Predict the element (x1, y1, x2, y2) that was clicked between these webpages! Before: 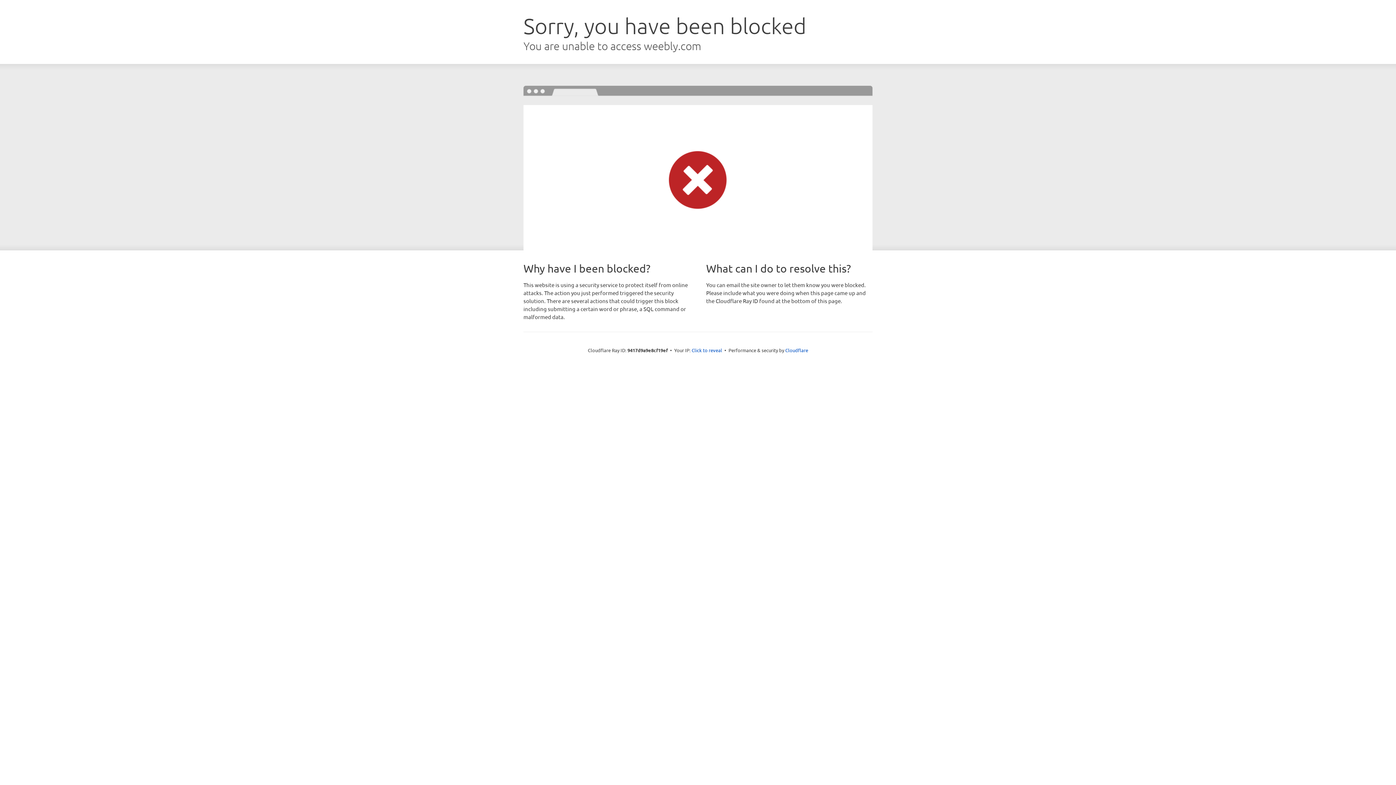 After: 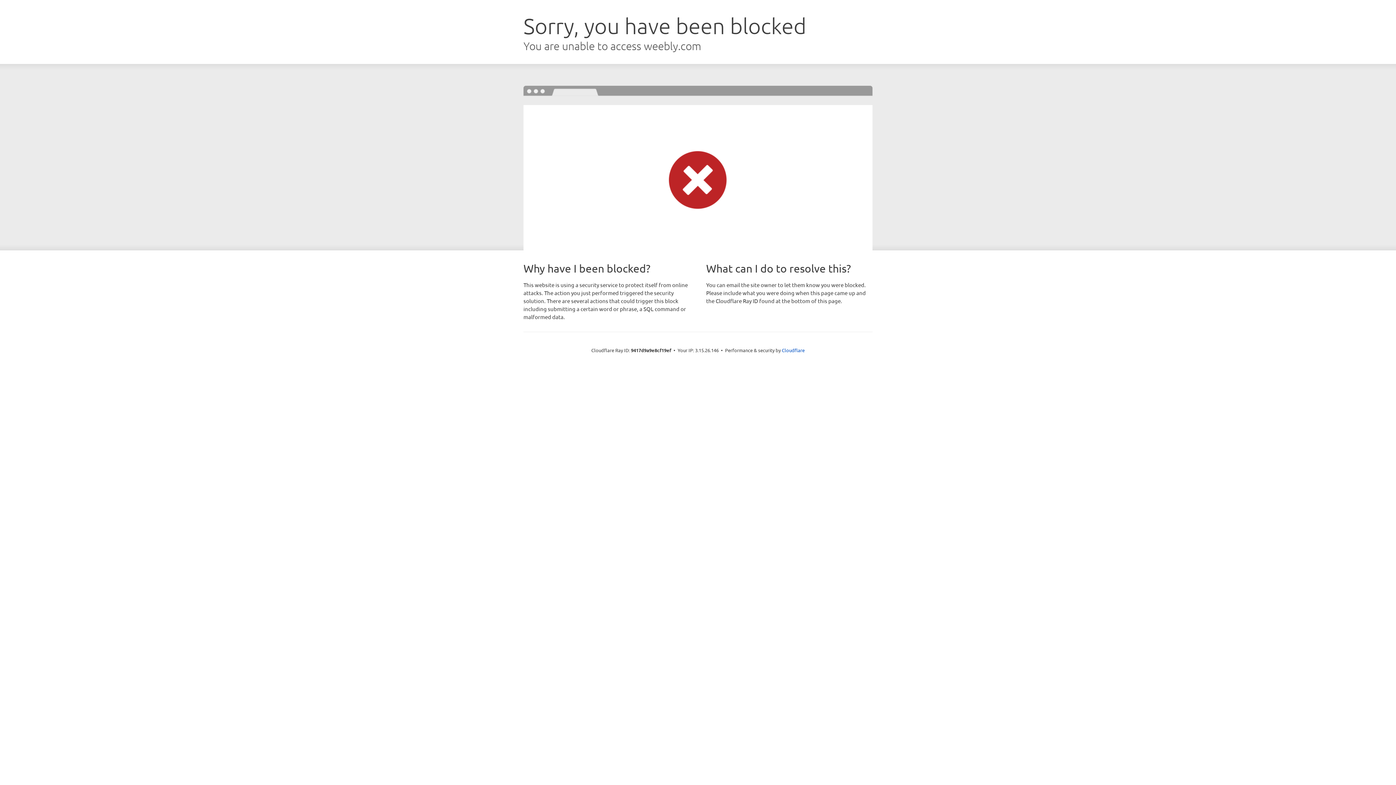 Action: label: Click to reveal bbox: (691, 346, 722, 353)